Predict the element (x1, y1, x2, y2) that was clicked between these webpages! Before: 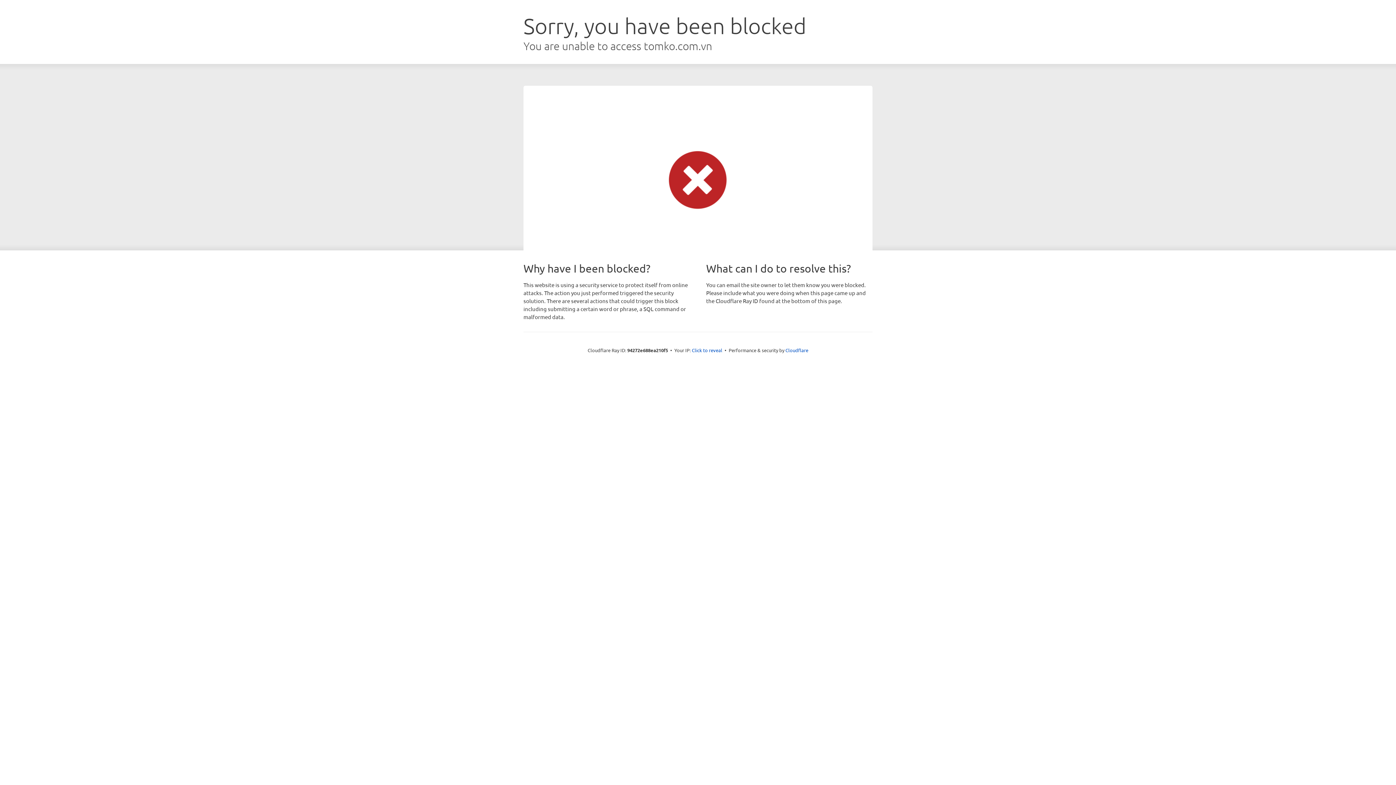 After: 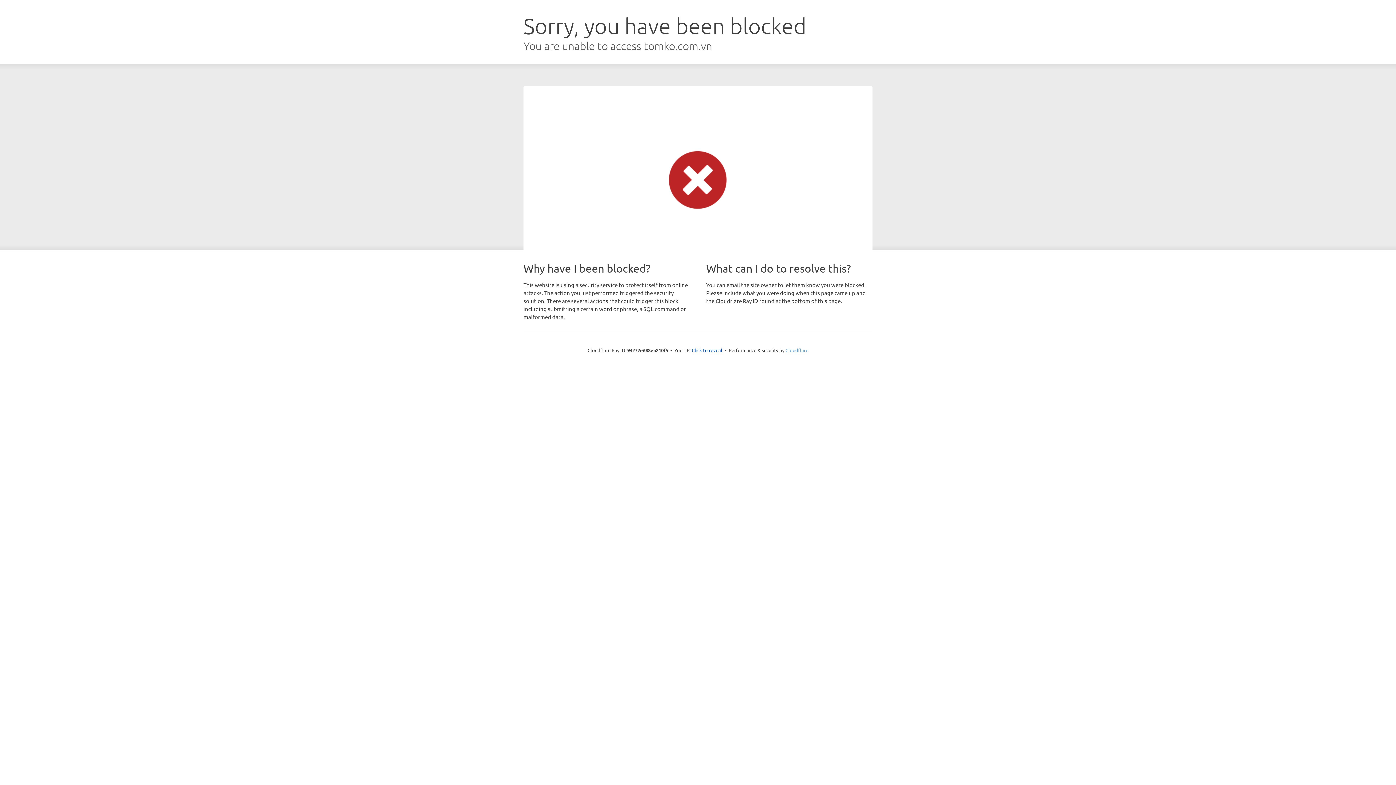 Action: bbox: (785, 347, 808, 353) label: Cloudflare